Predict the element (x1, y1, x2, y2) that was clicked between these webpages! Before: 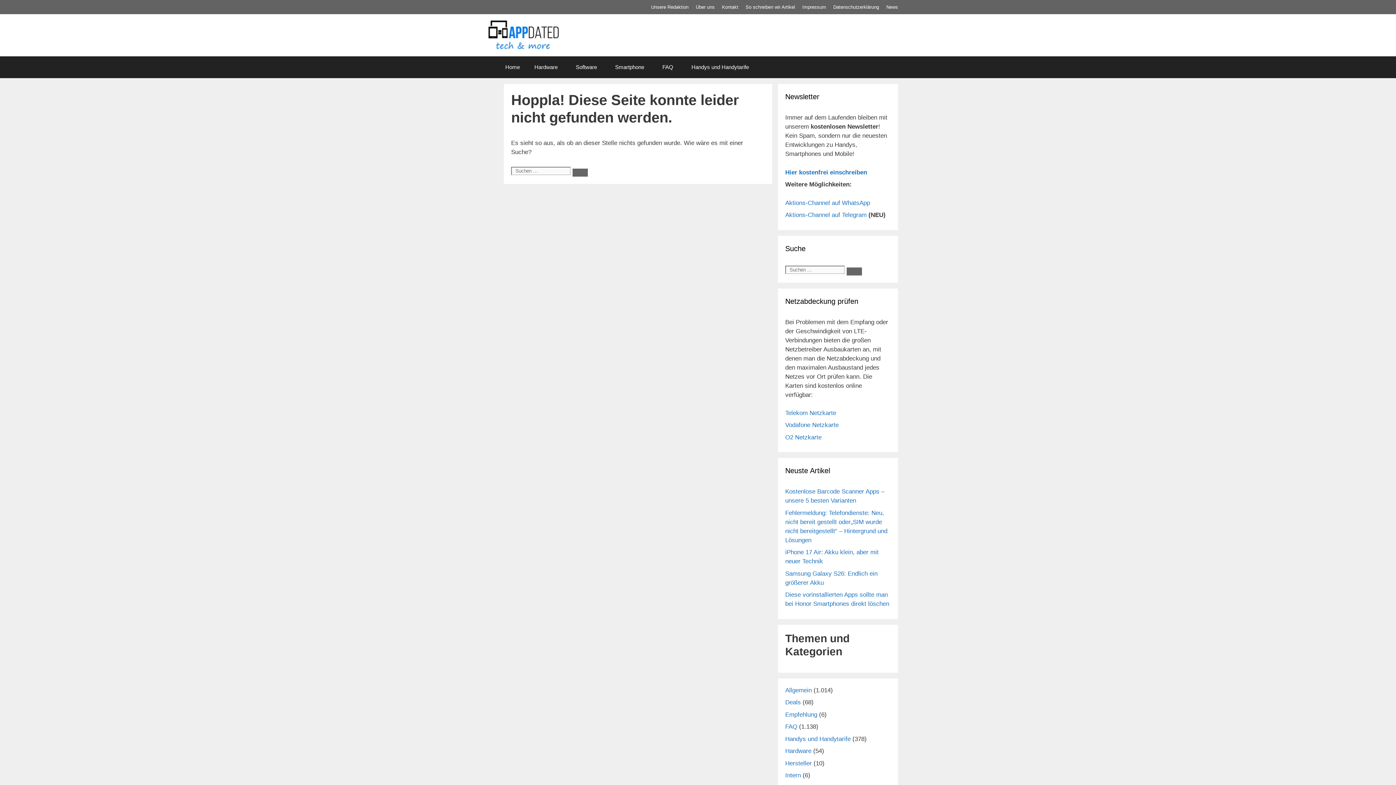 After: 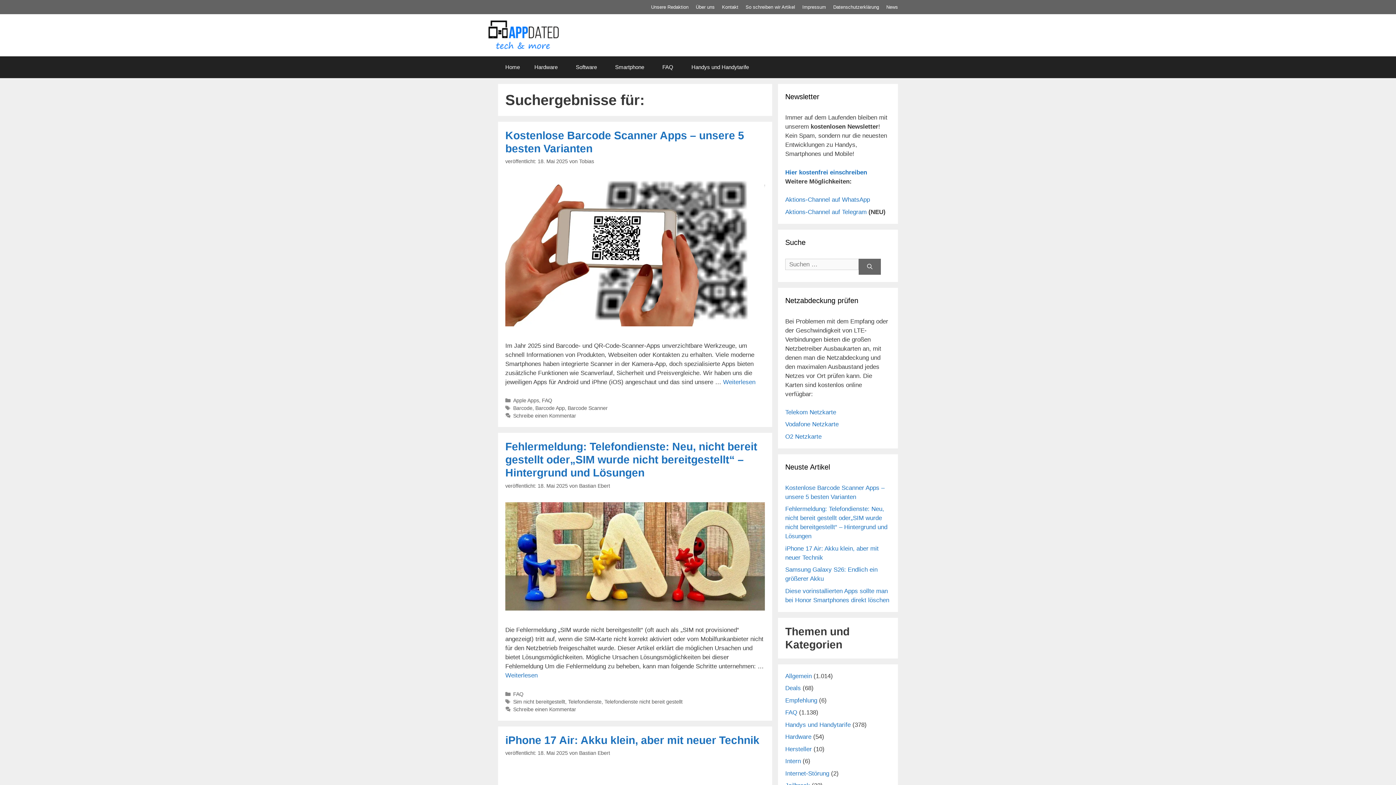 Action: label: Suchen bbox: (572, 168, 588, 176)